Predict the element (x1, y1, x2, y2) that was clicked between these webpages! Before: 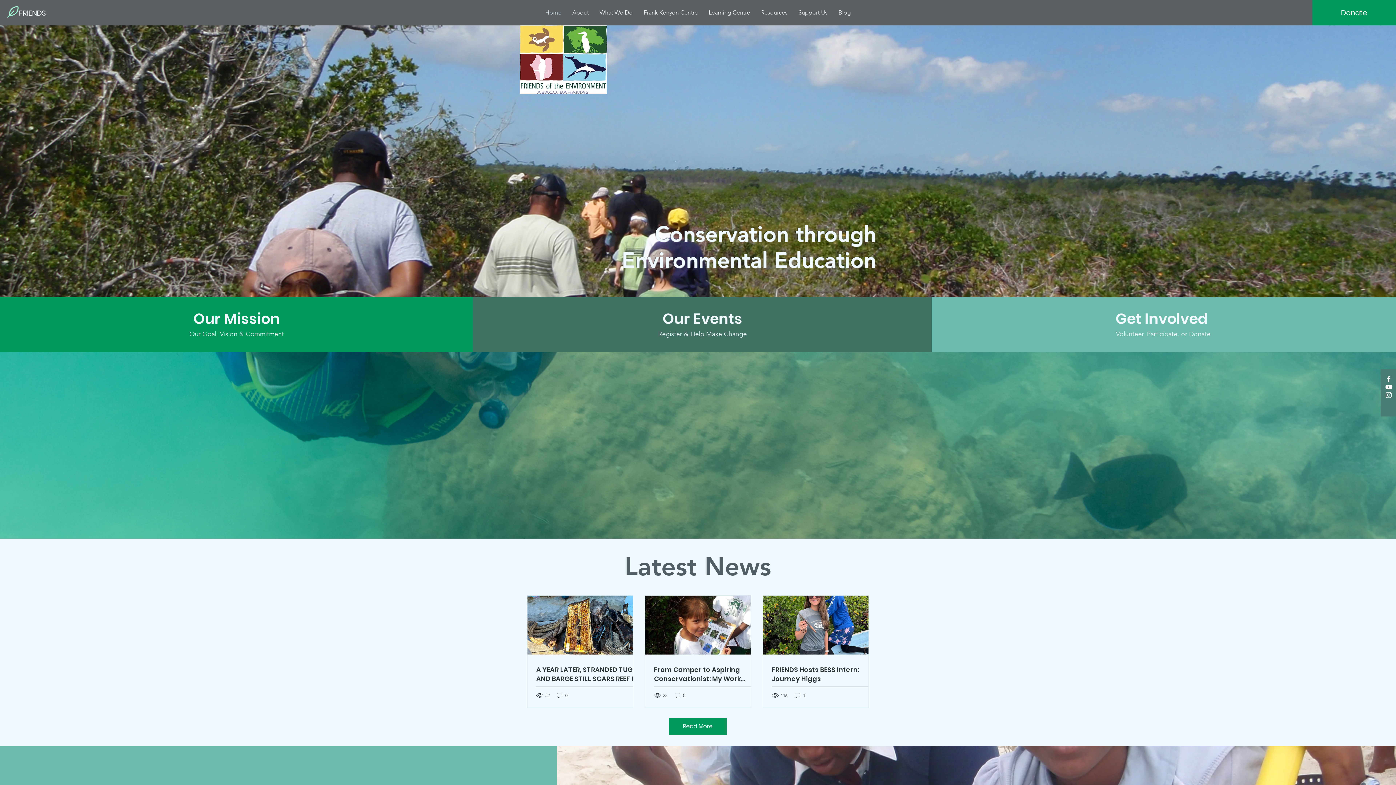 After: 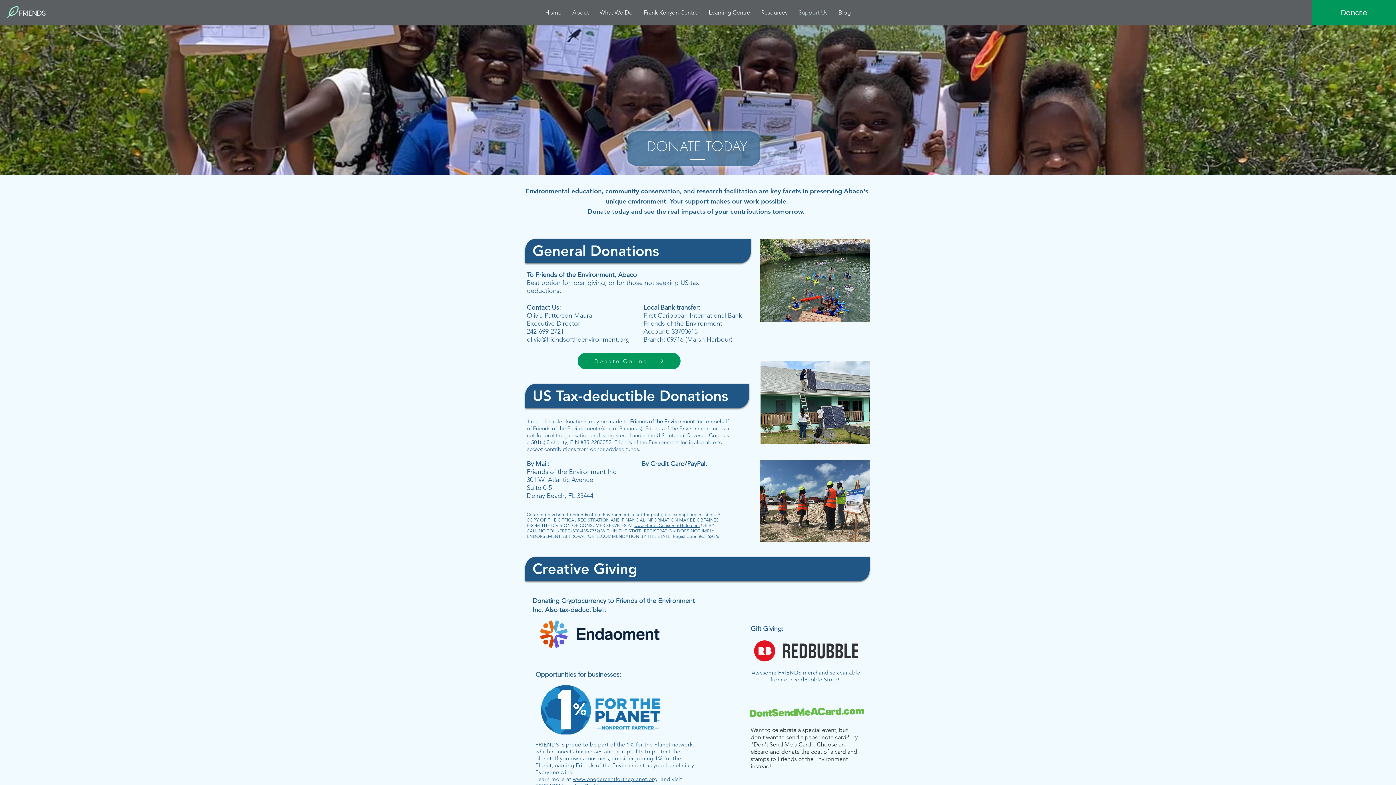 Action: bbox: (1104, 308, 1222, 329) label: Get Involved 